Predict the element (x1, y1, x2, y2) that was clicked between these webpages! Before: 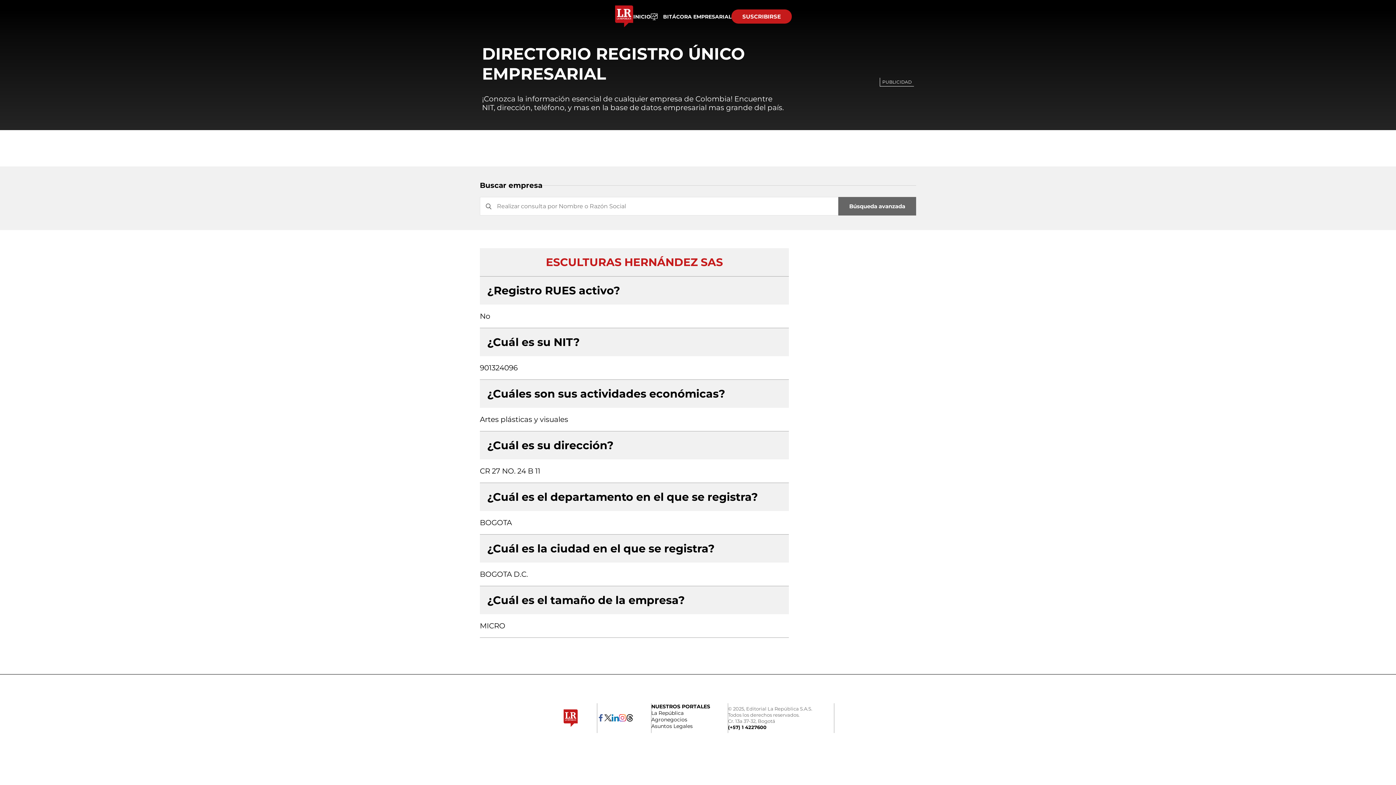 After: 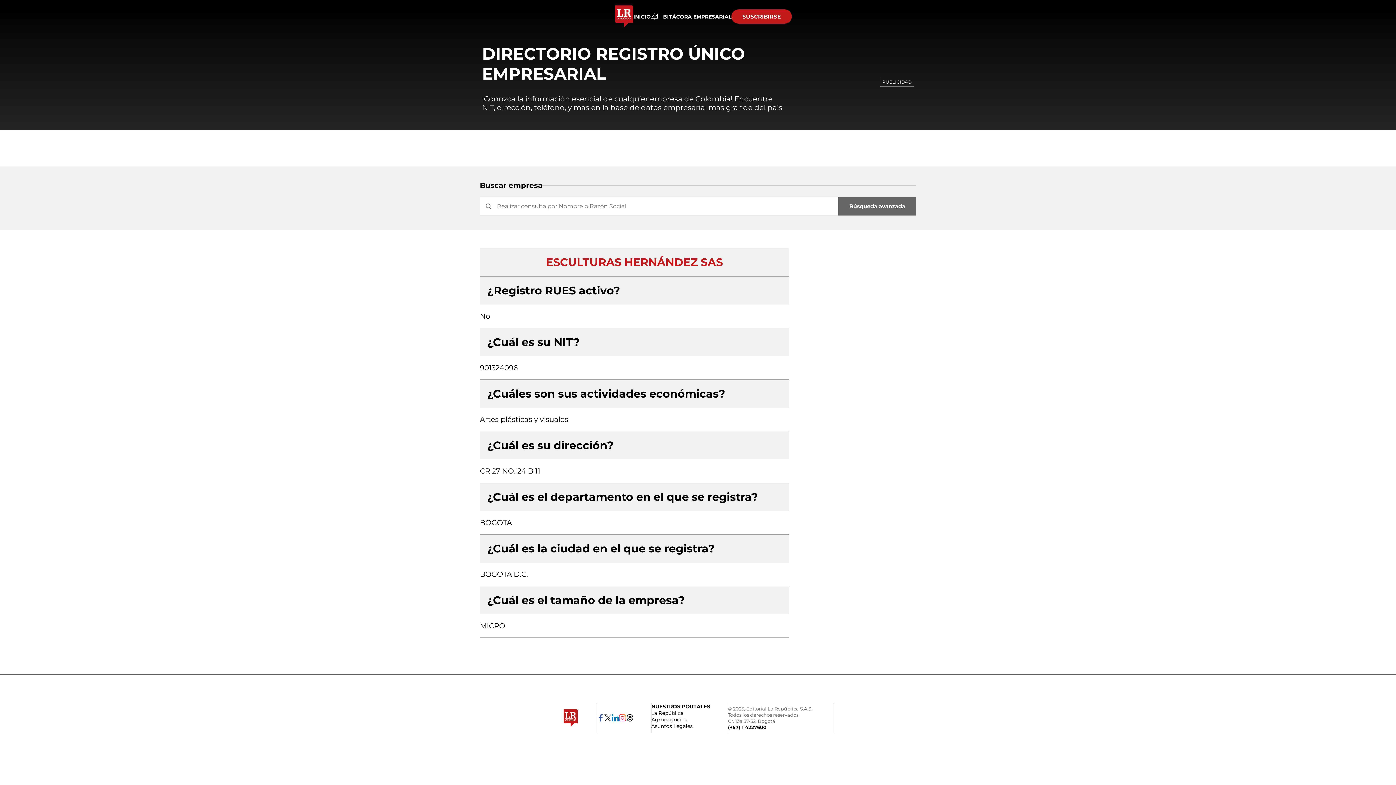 Action: bbox: (611, 714, 619, 722)